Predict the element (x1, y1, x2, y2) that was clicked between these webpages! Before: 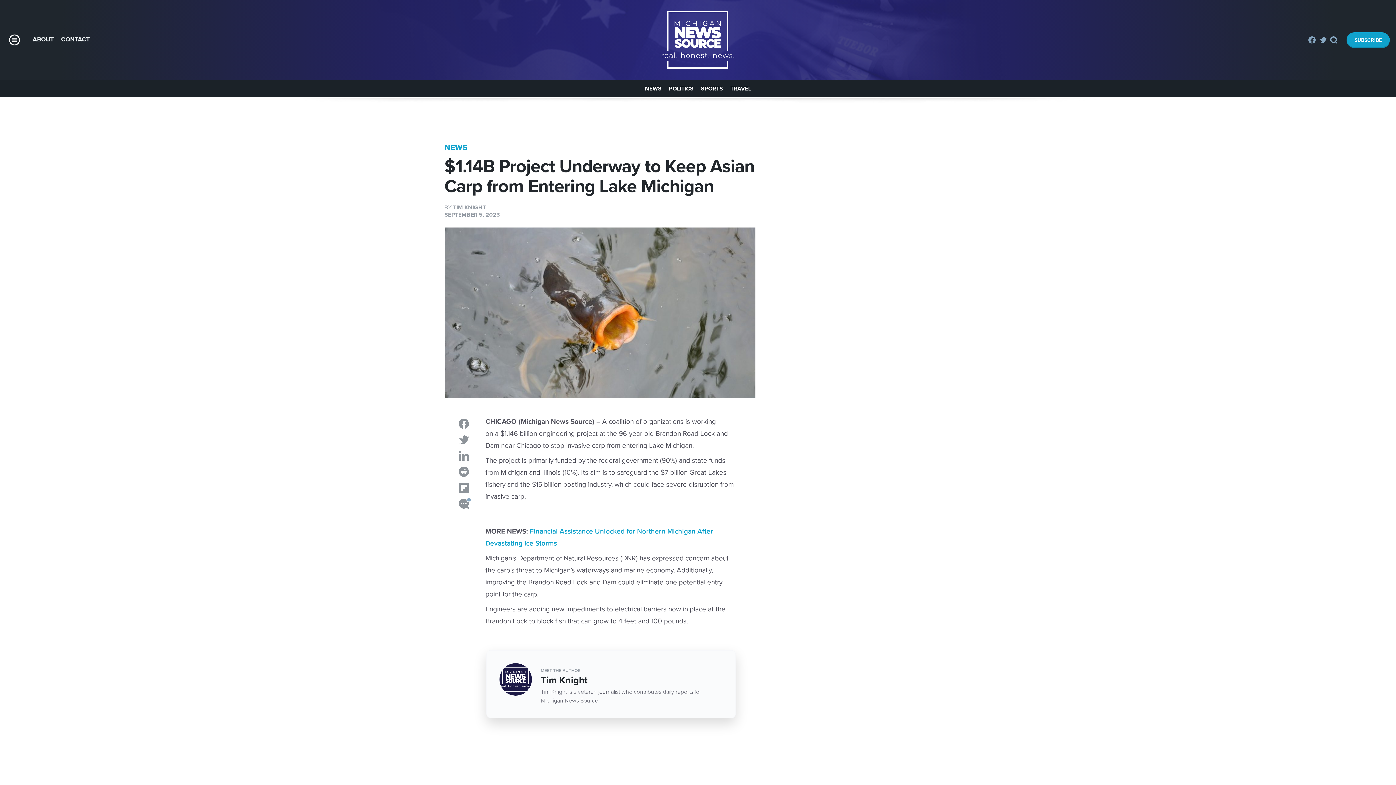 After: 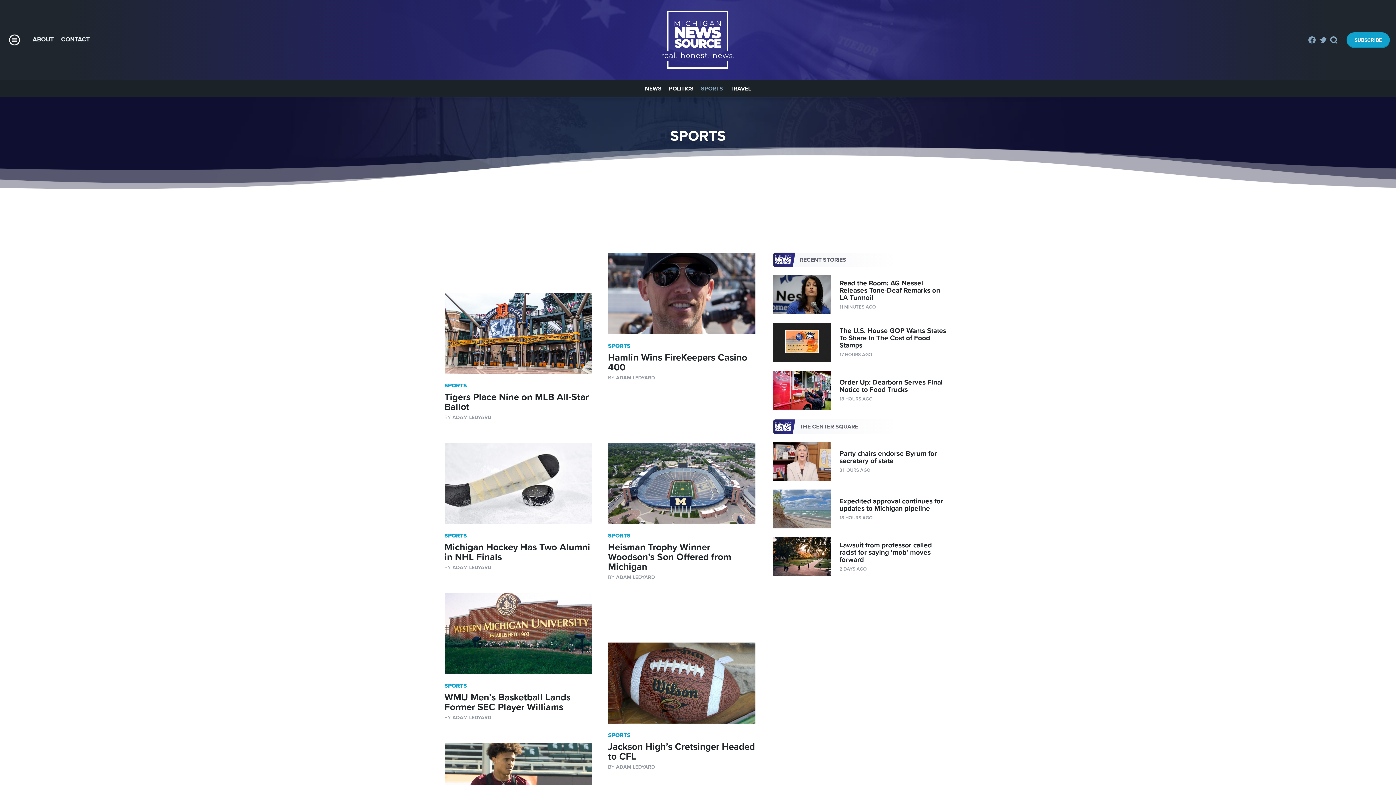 Action: bbox: (697, 80, 726, 97) label: SPORTS